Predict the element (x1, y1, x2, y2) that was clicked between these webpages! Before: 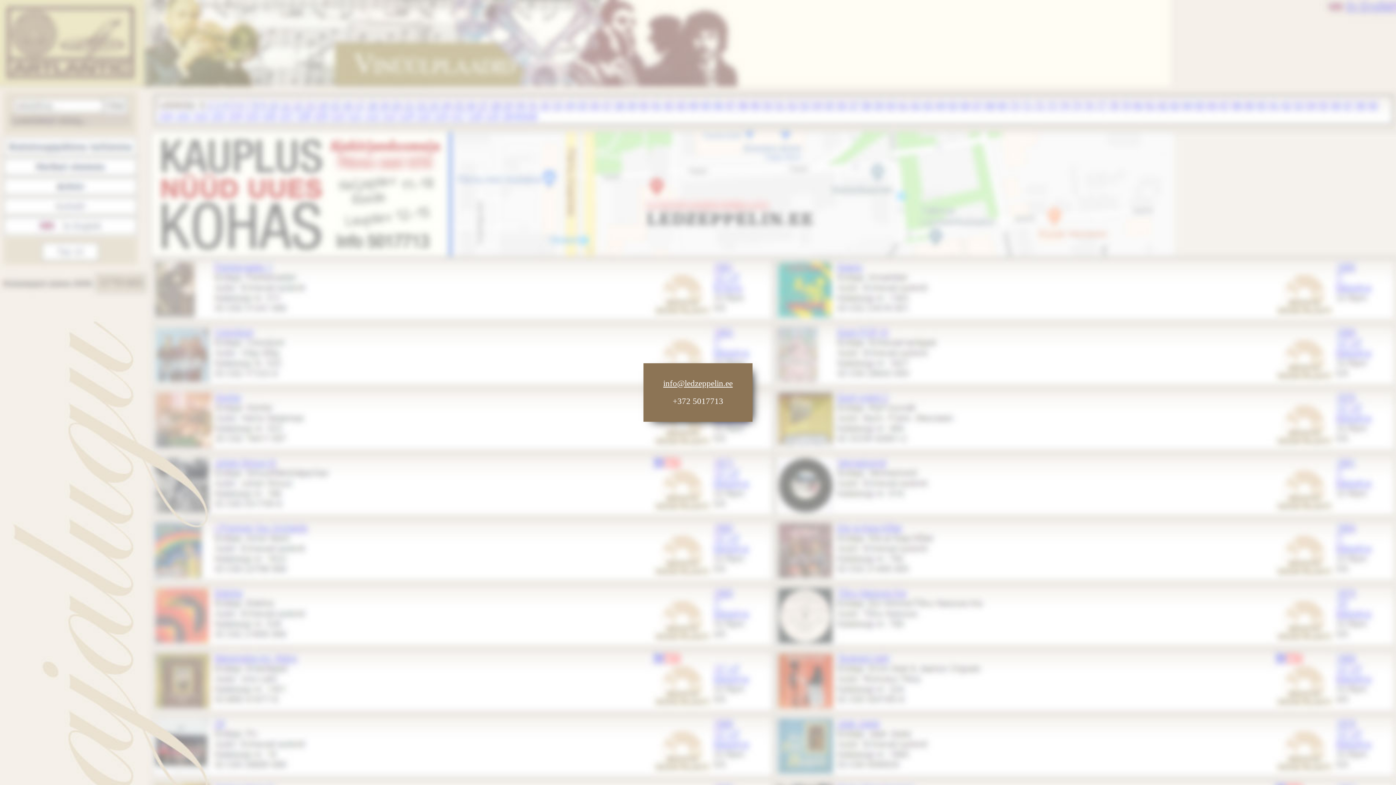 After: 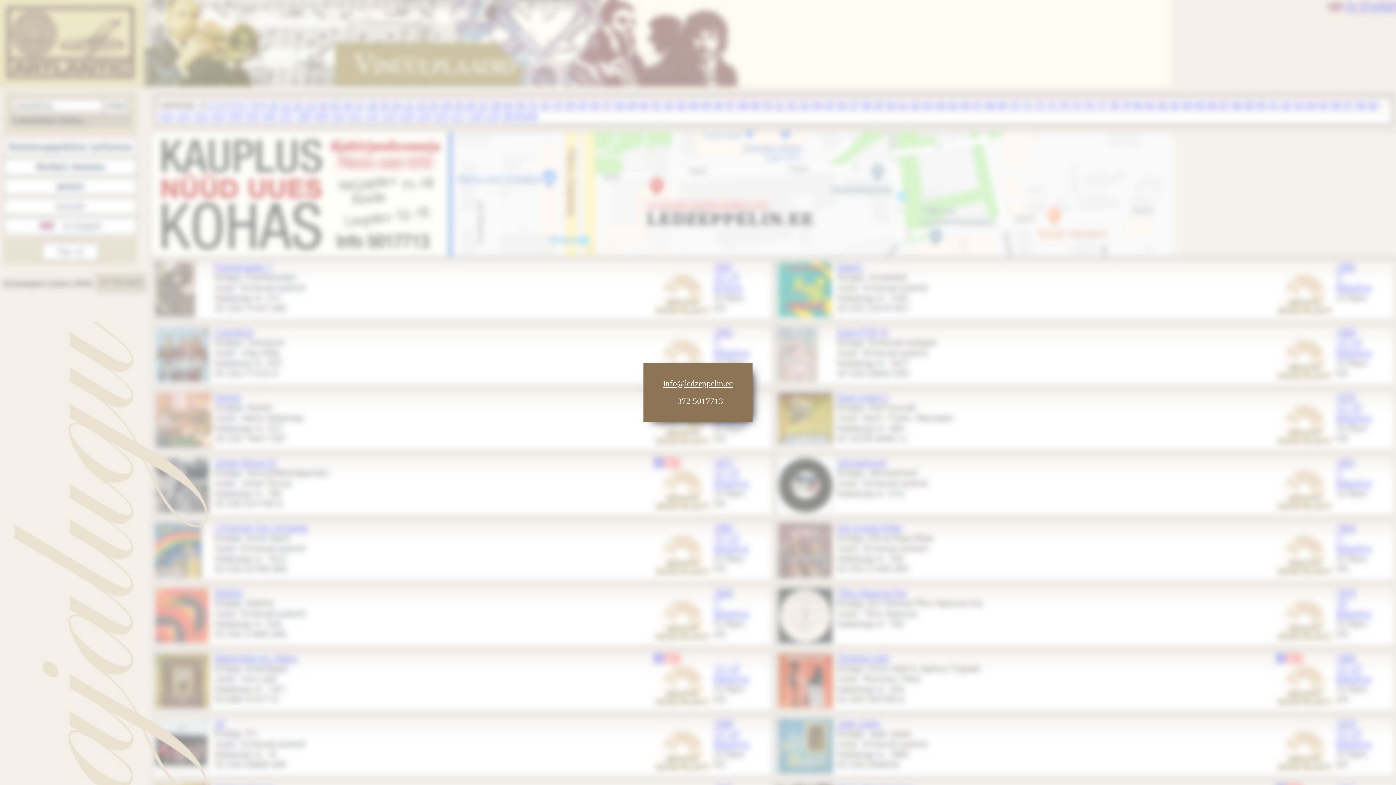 Action: bbox: (663, 379, 732, 388) label: info@ledzeppelin.ee